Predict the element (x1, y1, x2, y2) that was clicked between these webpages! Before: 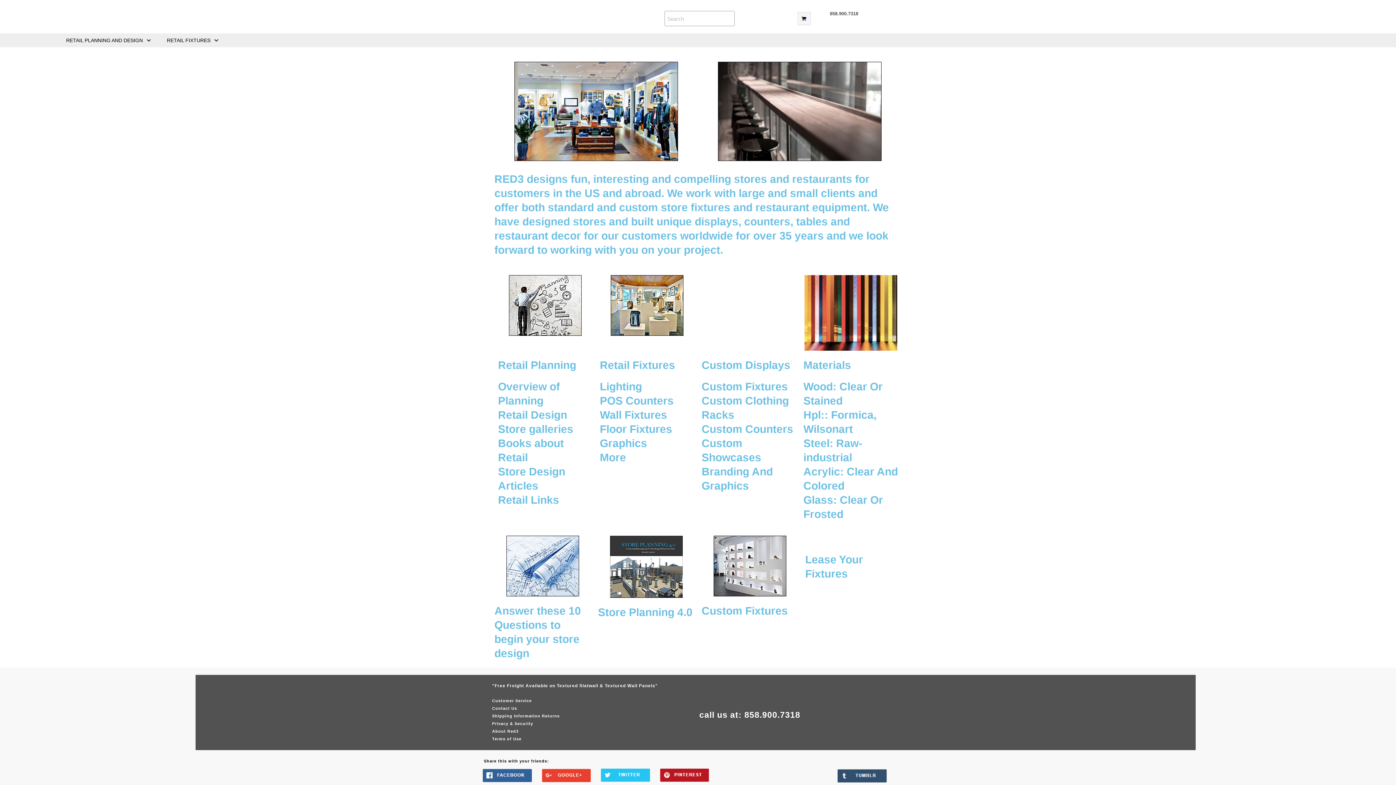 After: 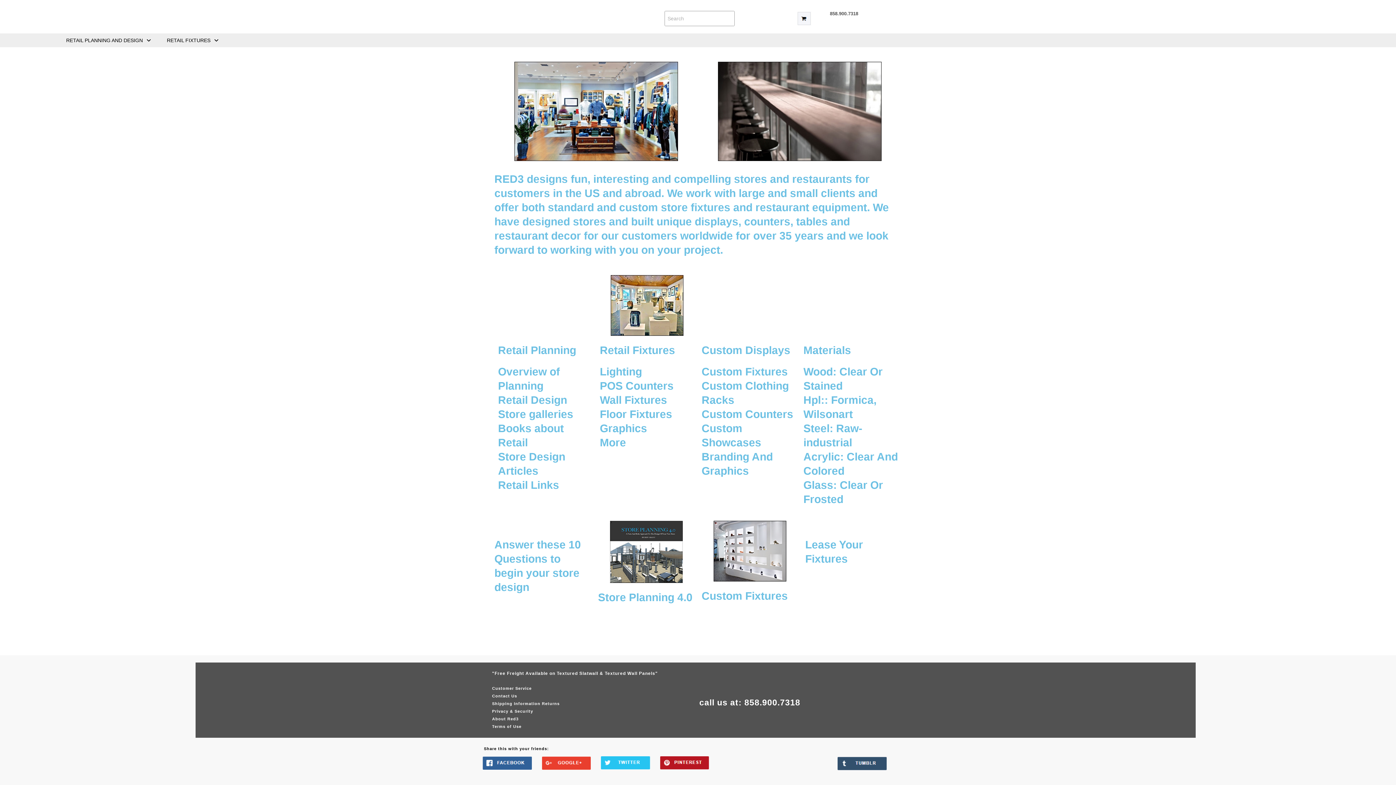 Action: bbox: (513, 7, 583, 16)